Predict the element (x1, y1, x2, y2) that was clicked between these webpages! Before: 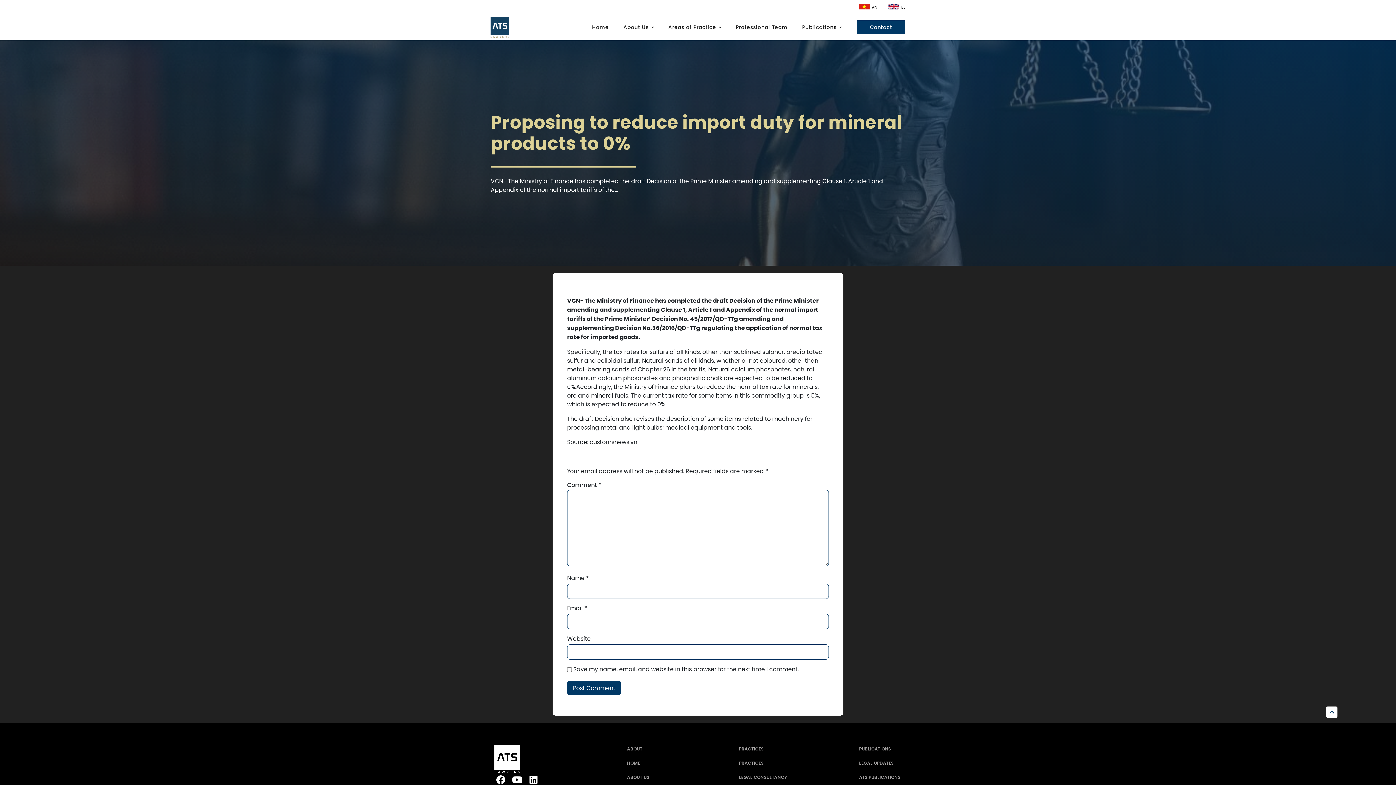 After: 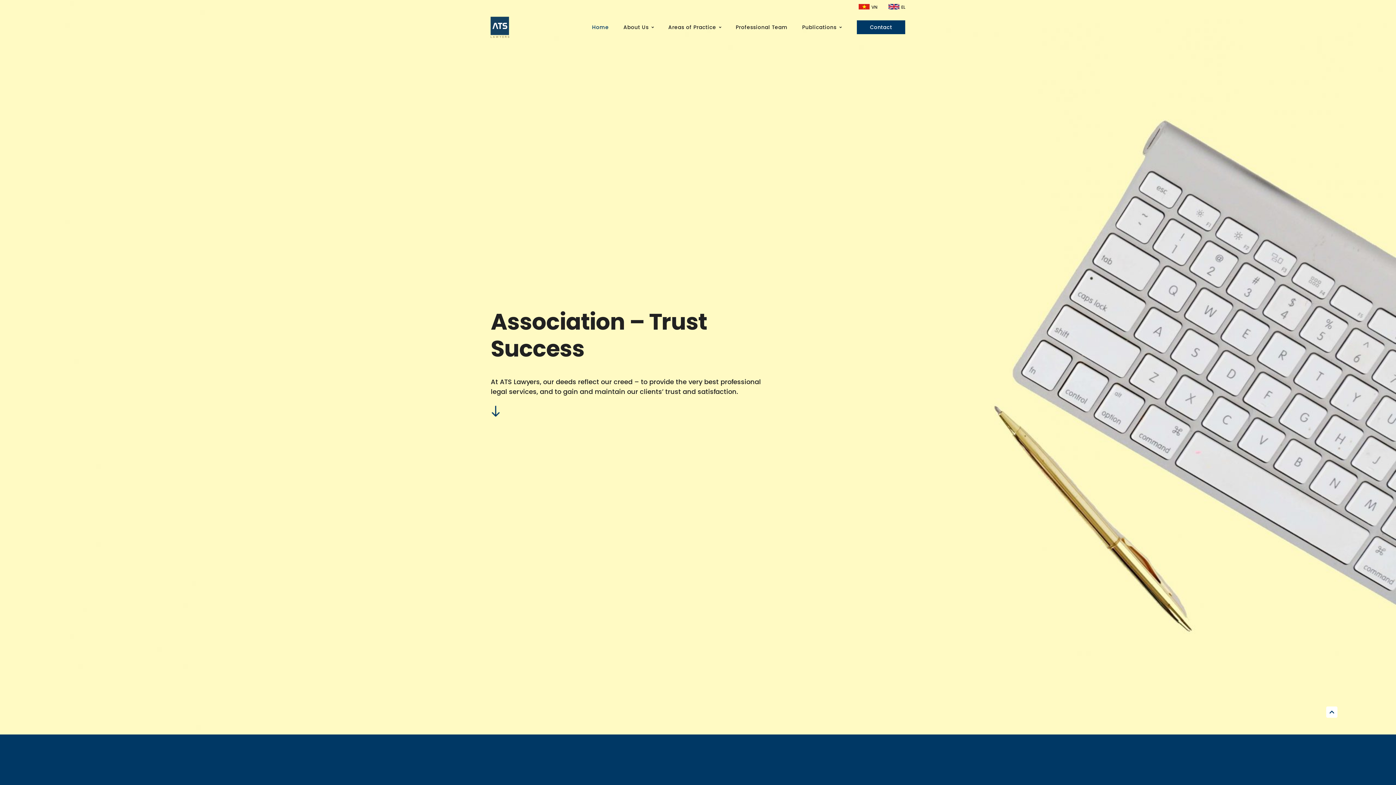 Action: label: EL bbox: (901, 3, 905, 10)